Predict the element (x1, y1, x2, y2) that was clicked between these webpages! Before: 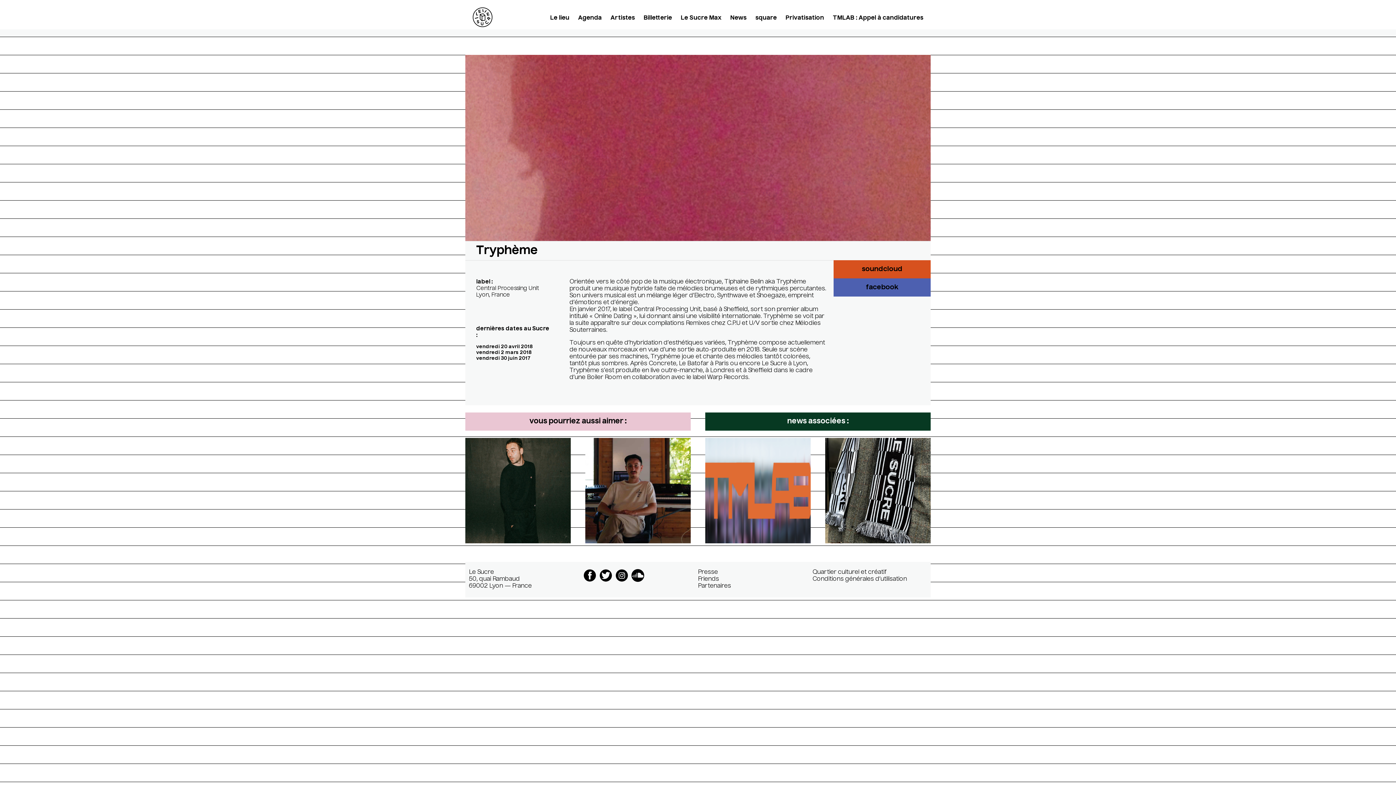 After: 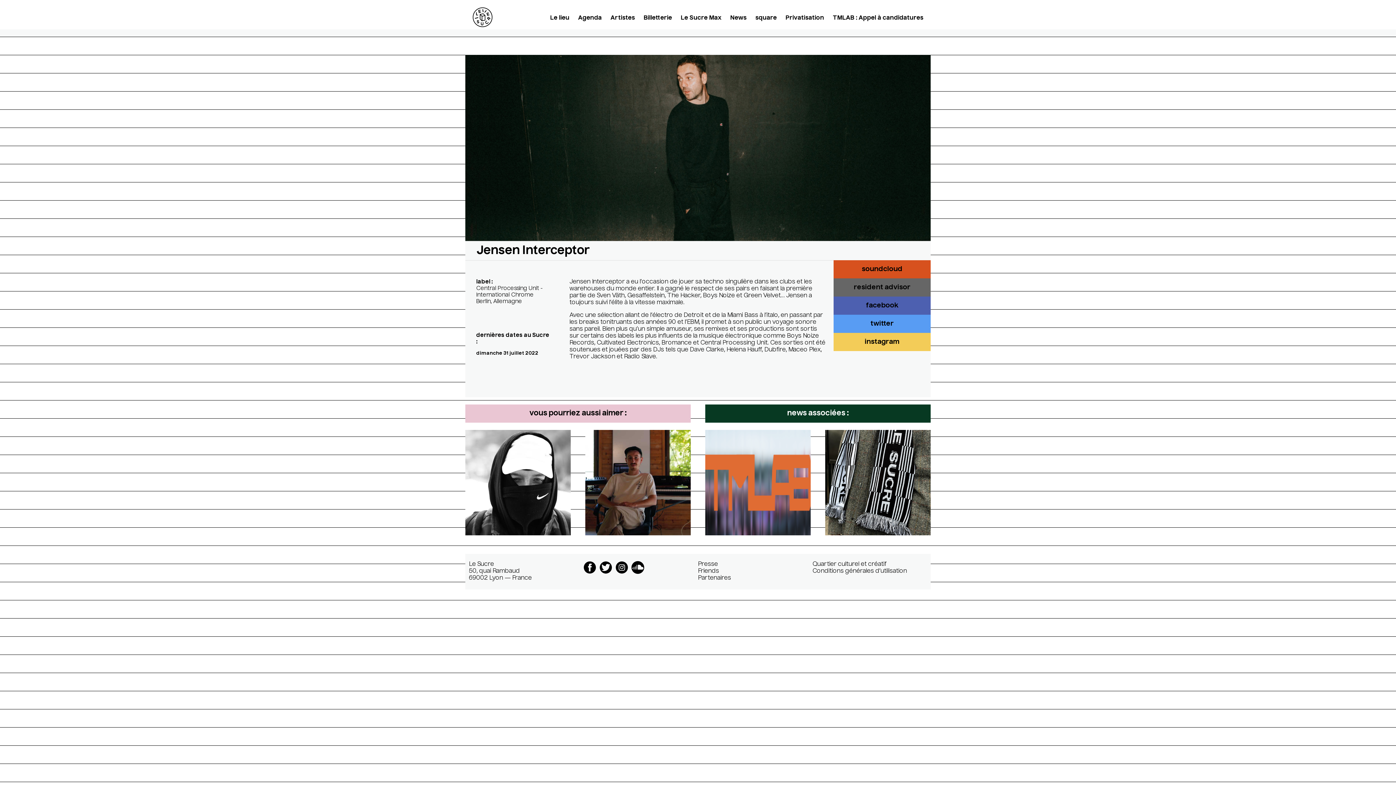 Action: label: Jensen Interceptor bbox: (458, 438, 578, 543)